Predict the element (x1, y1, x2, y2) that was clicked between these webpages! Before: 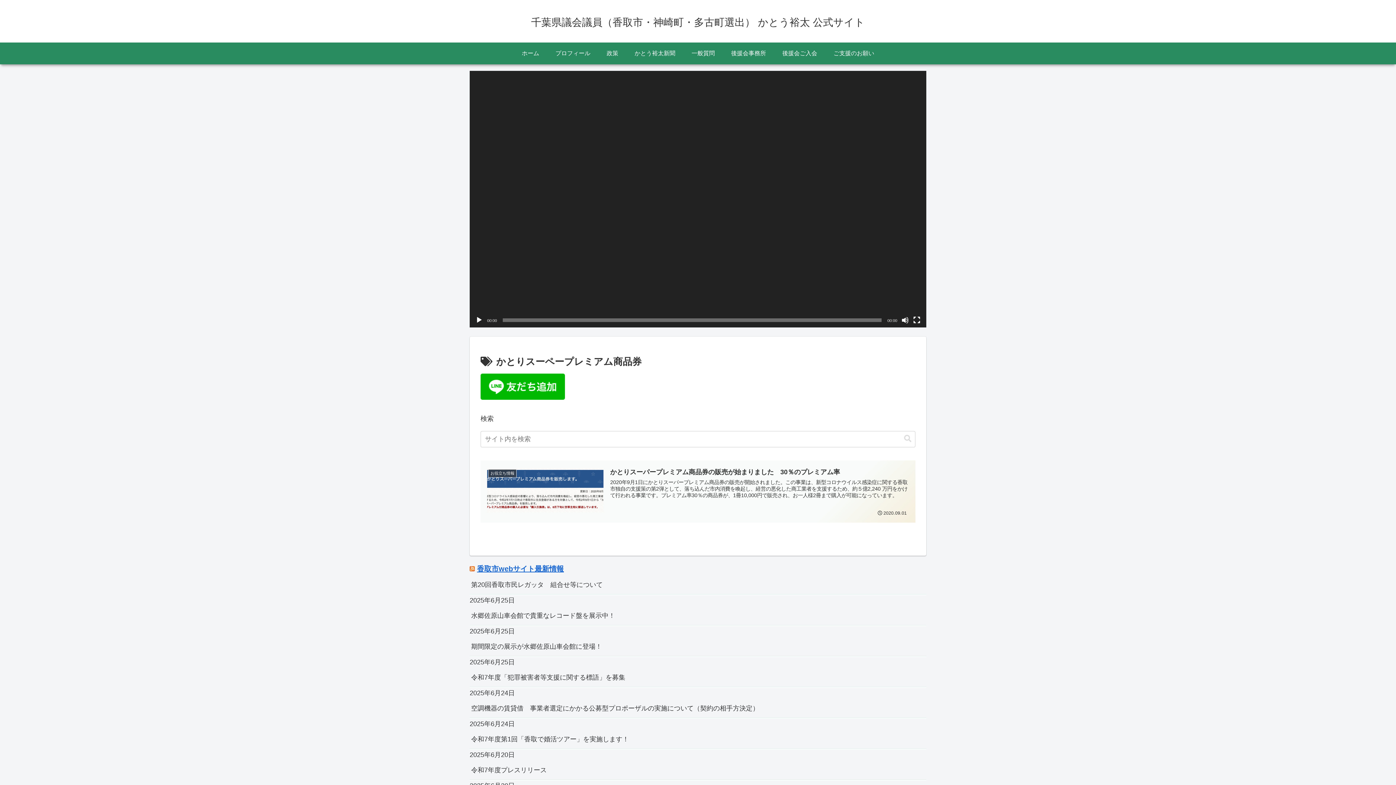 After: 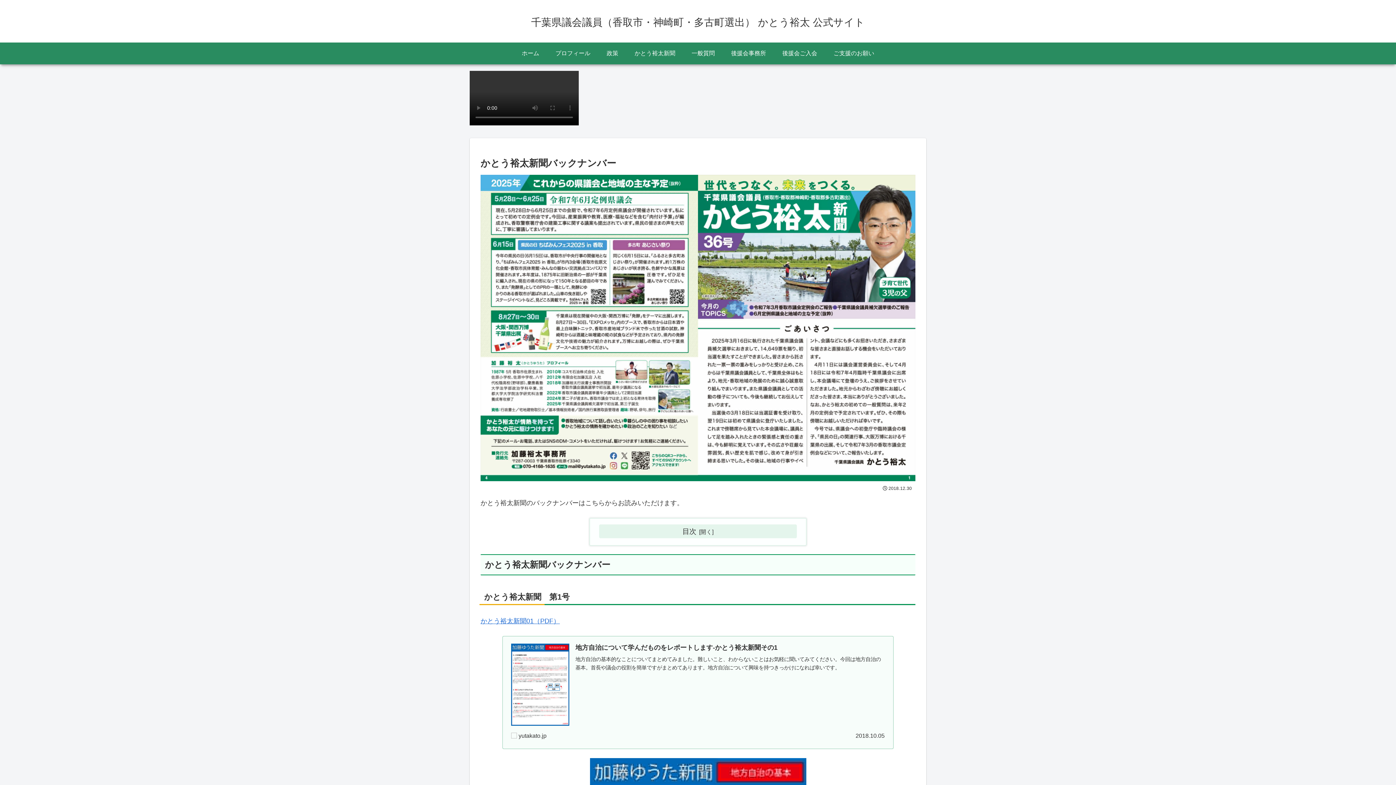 Action: bbox: (626, 42, 683, 64) label: かとう裕太新聞